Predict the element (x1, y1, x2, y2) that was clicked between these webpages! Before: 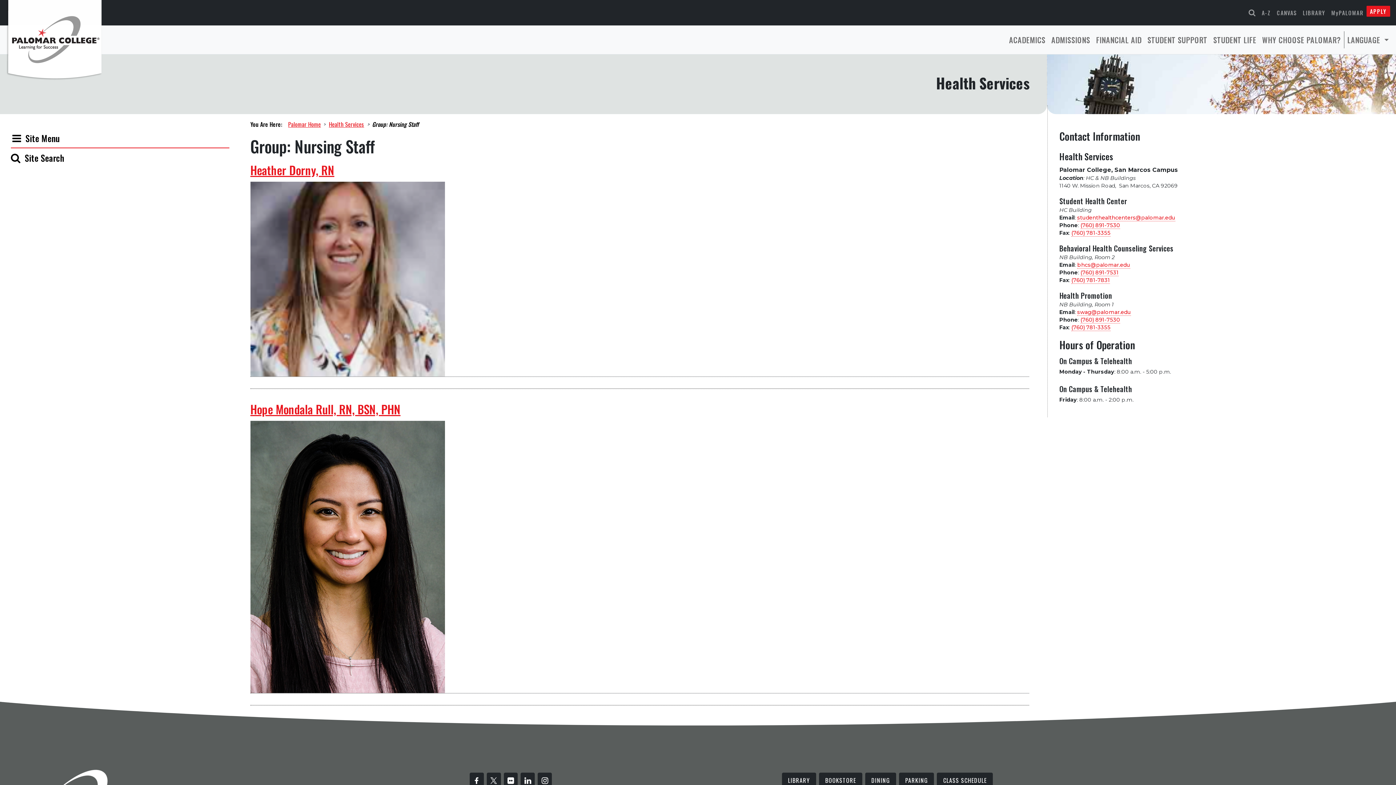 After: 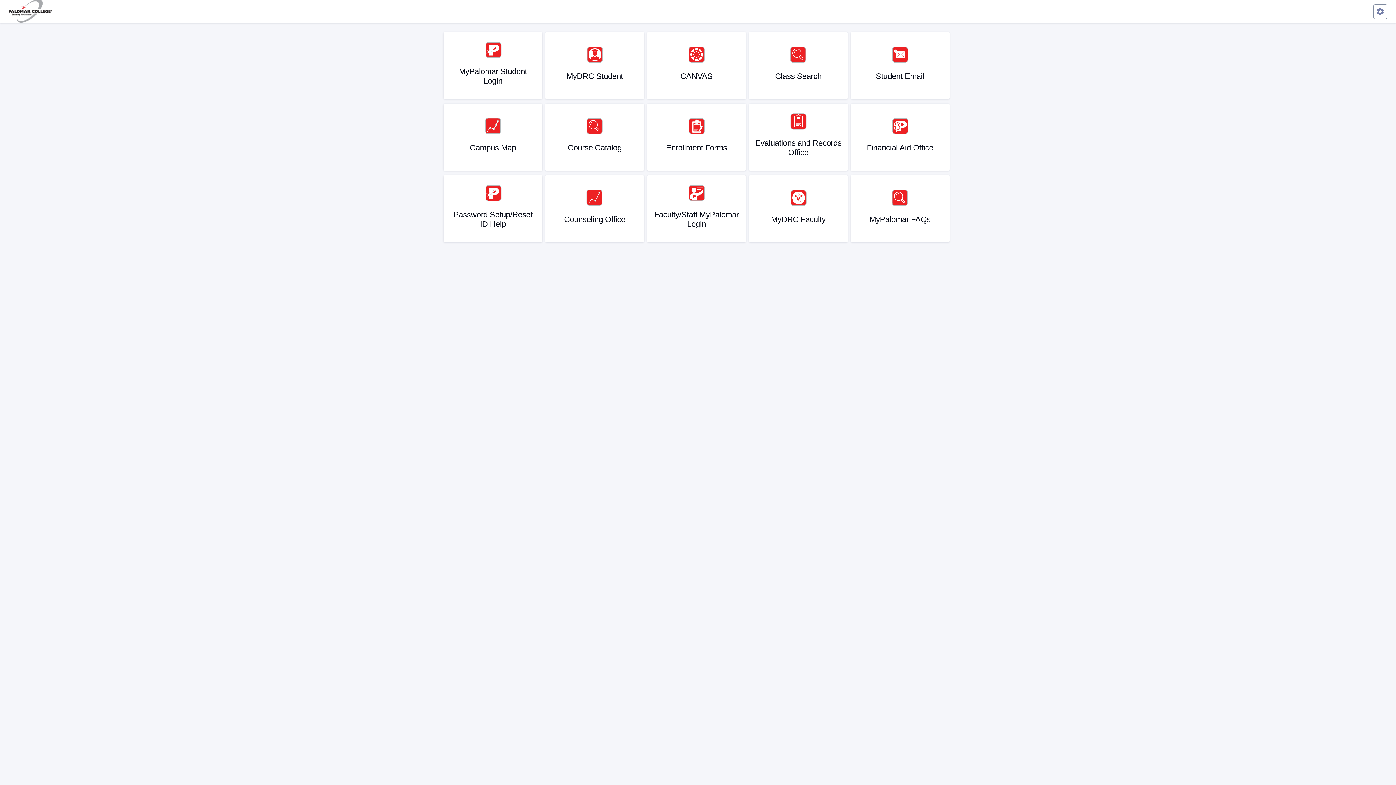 Action: bbox: (1328, 5, 1366, 19) label: MyPALOMAR